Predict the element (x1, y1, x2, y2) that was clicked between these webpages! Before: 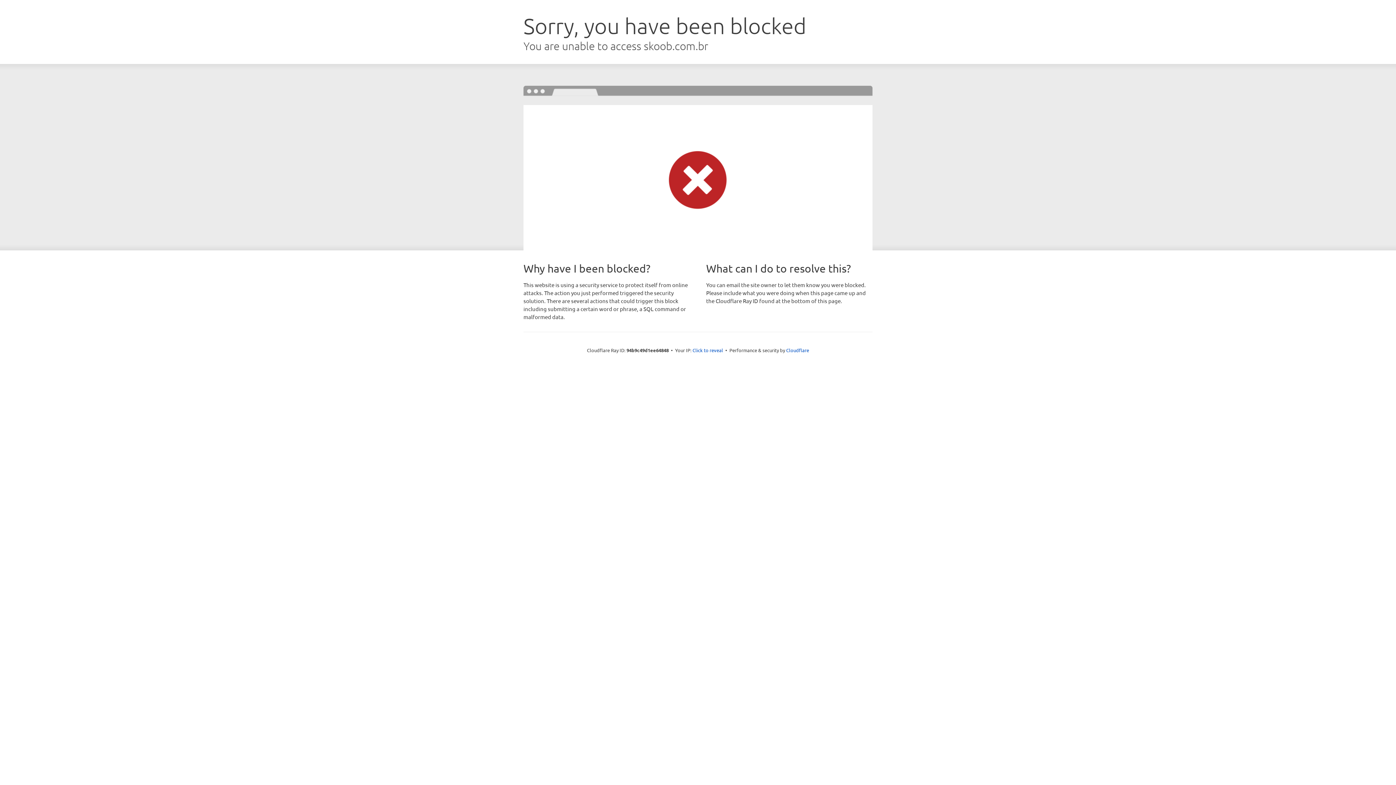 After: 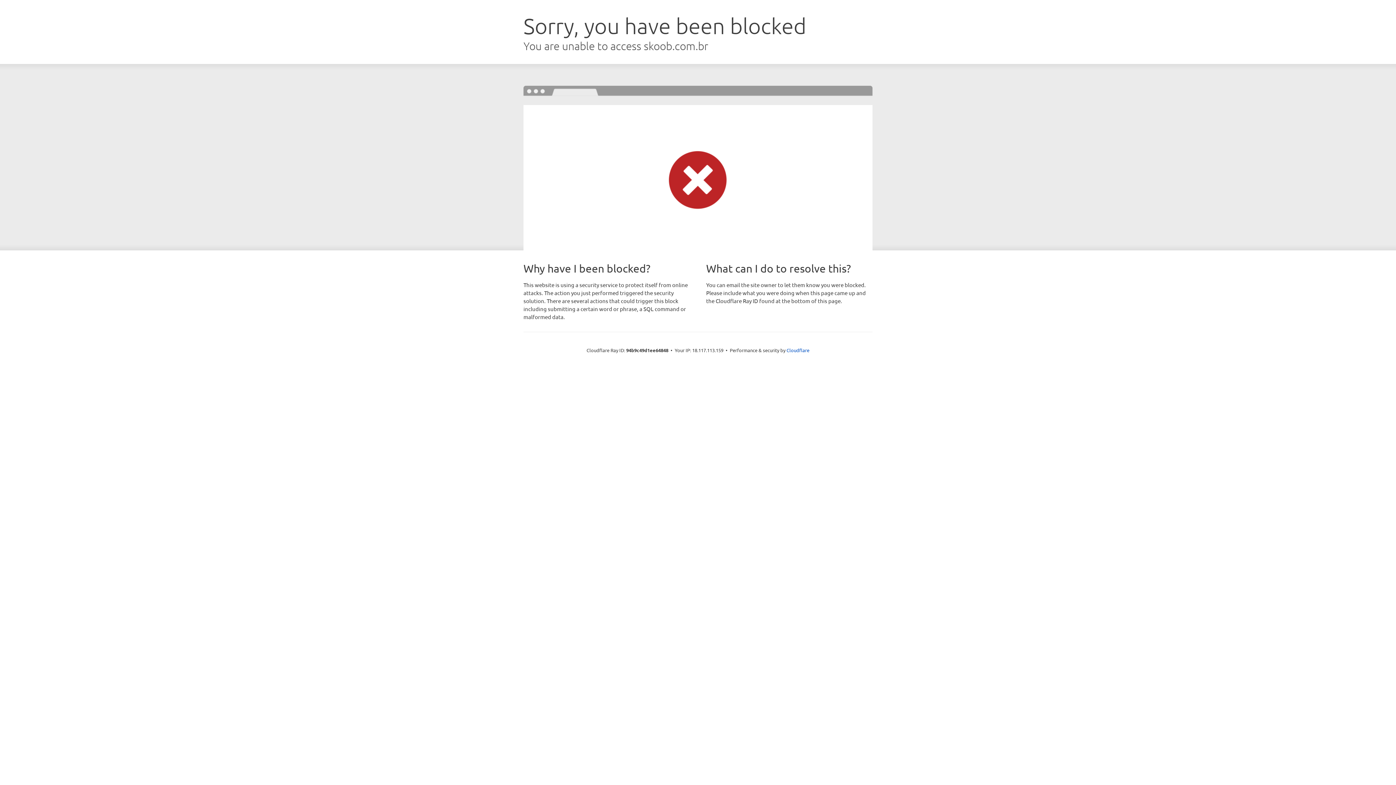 Action: bbox: (692, 346, 723, 353) label: Click to reveal